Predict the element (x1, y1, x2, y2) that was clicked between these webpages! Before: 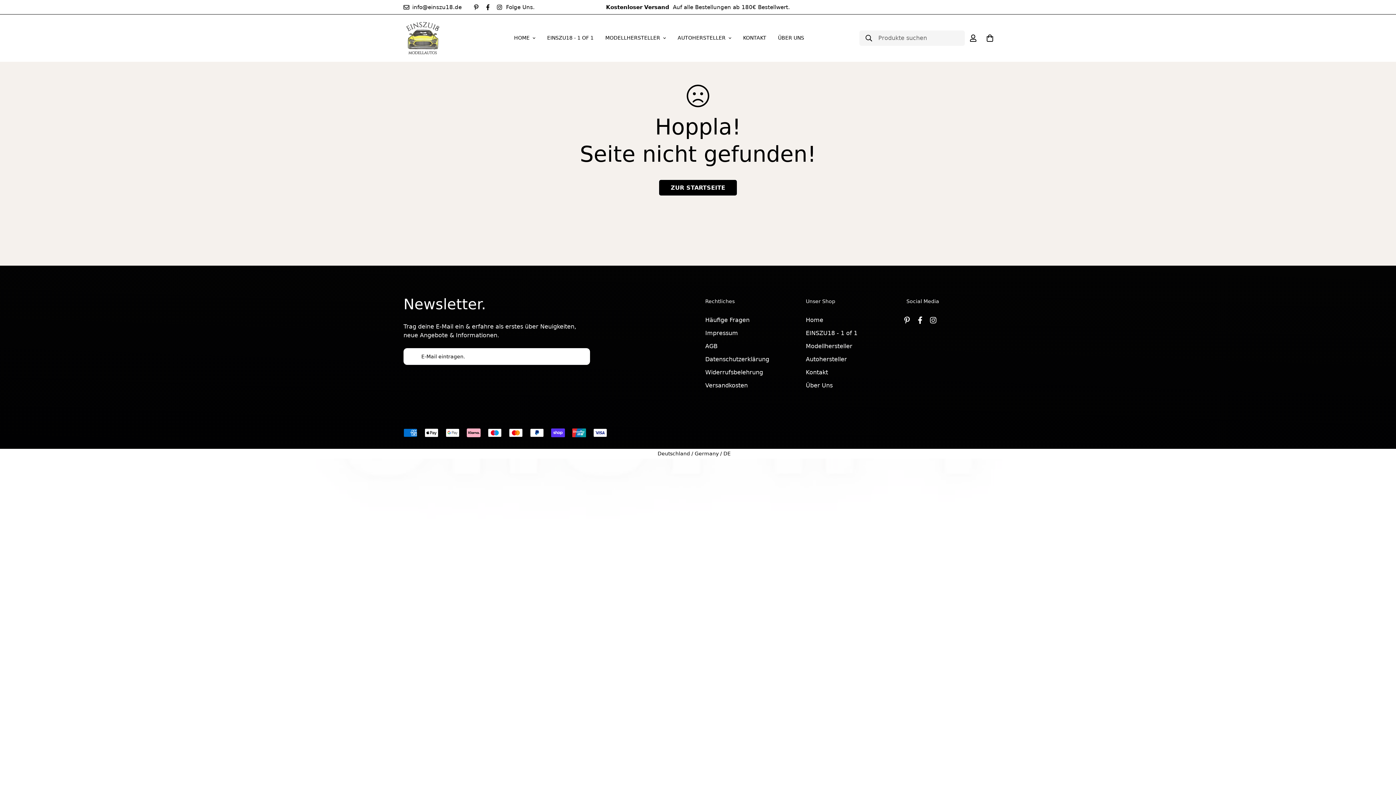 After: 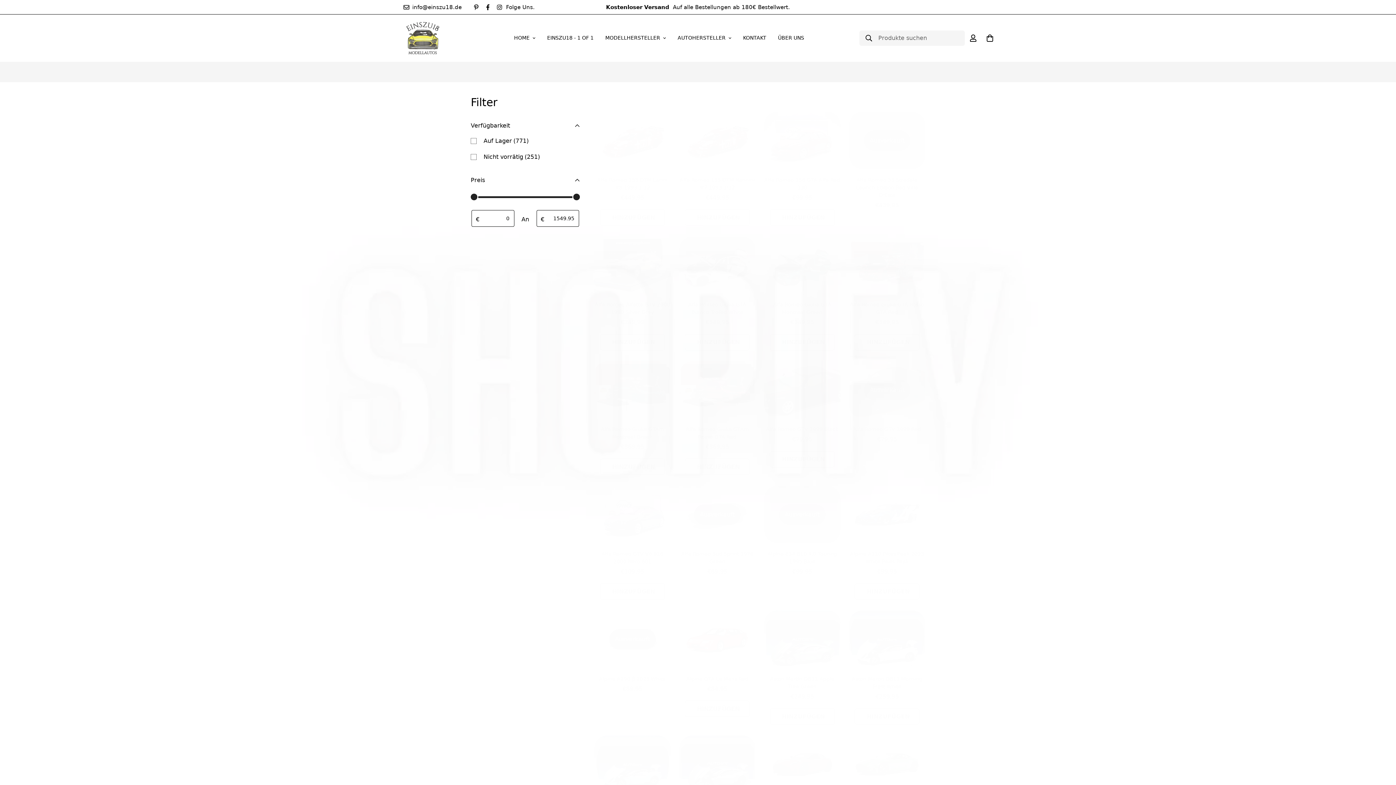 Action: label: Modellhersteller bbox: (806, 342, 852, 350)